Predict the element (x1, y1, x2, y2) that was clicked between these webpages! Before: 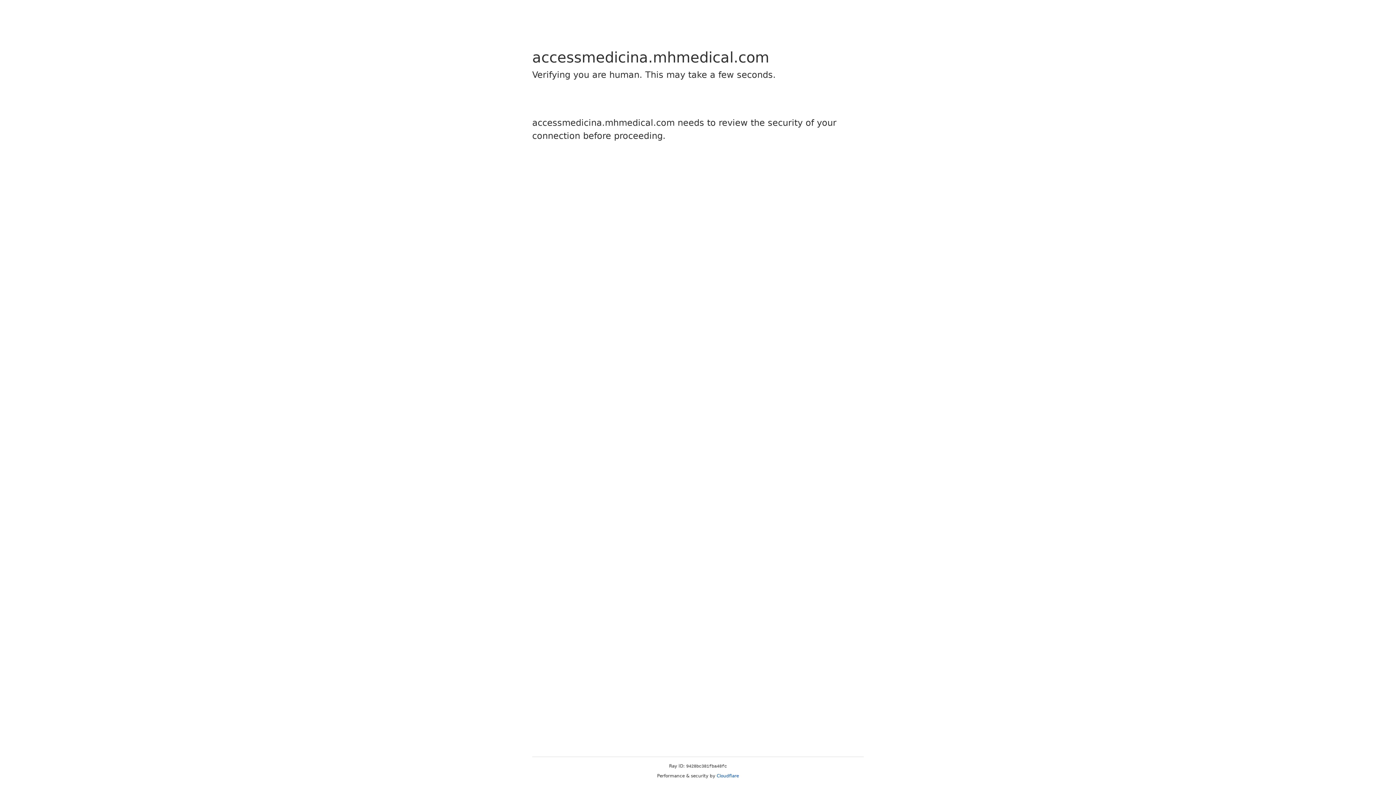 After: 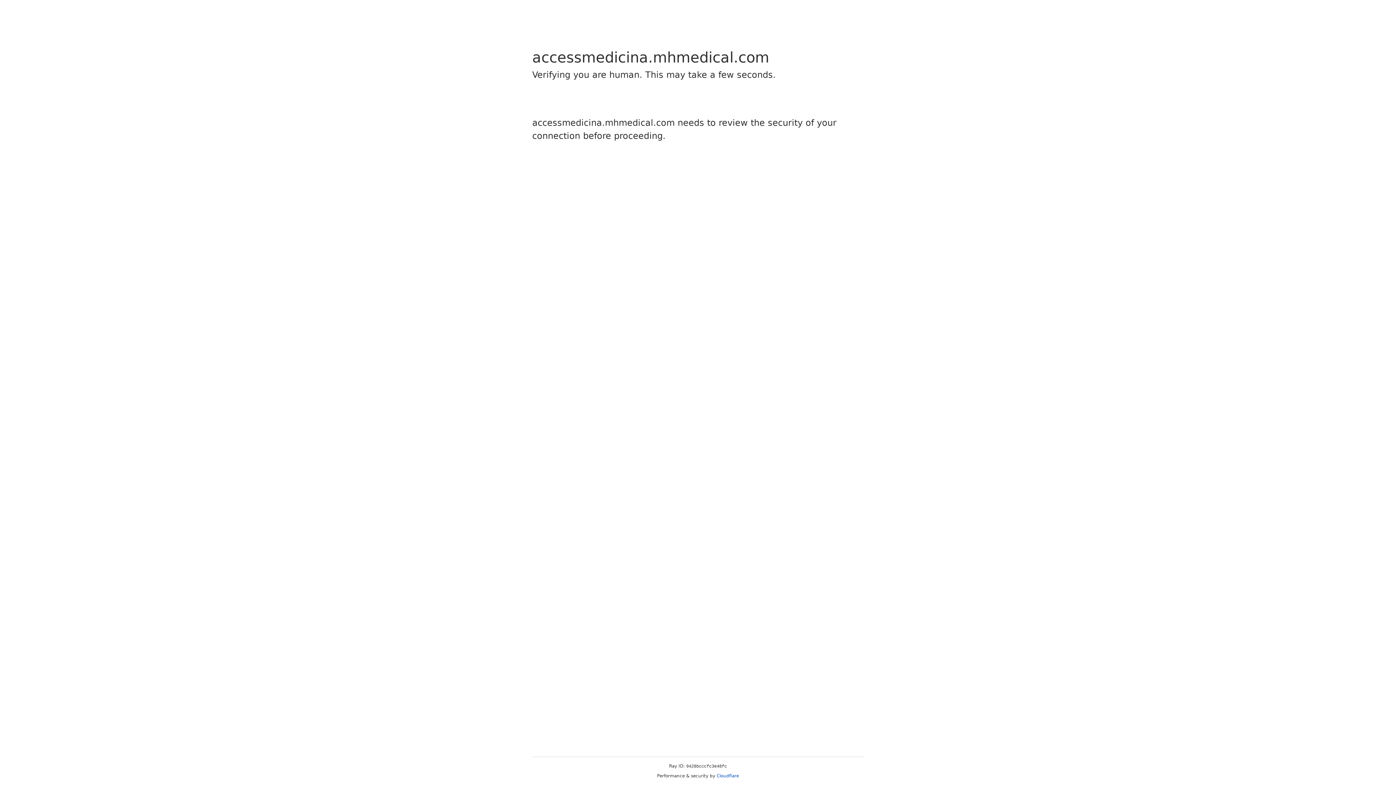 Action: label: Cloudflare bbox: (716, 773, 739, 778)